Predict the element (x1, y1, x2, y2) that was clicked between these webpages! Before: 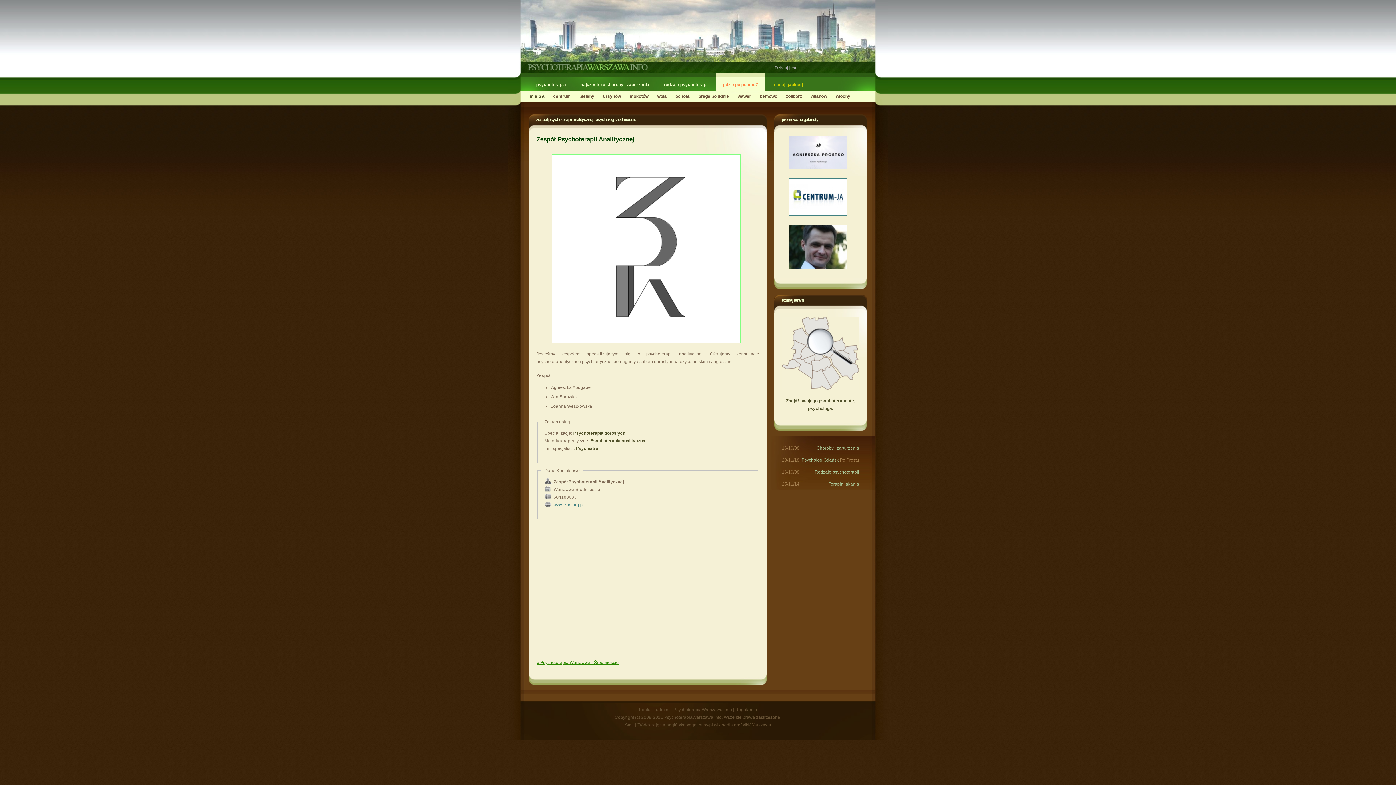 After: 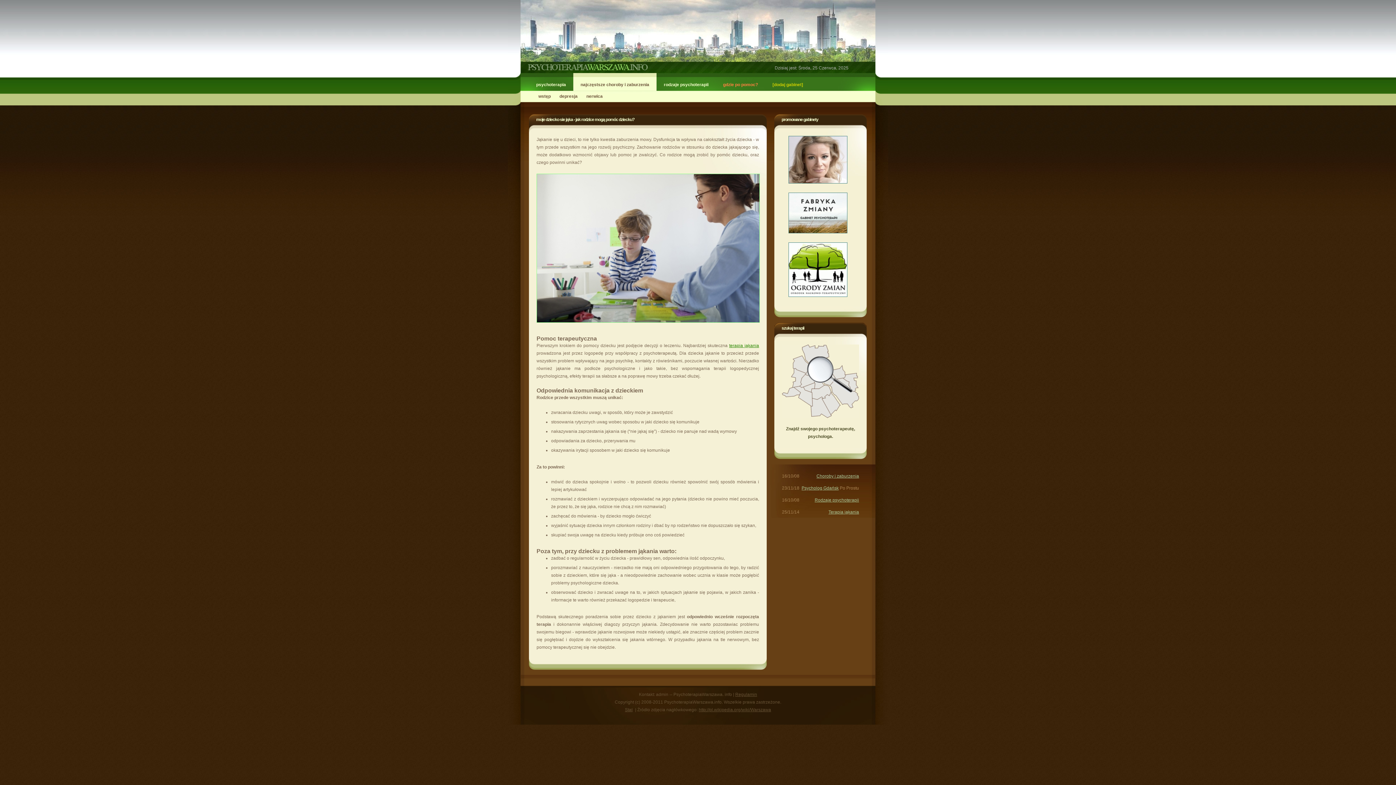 Action: label: Terapia jąkania bbox: (828, 481, 859, 486)